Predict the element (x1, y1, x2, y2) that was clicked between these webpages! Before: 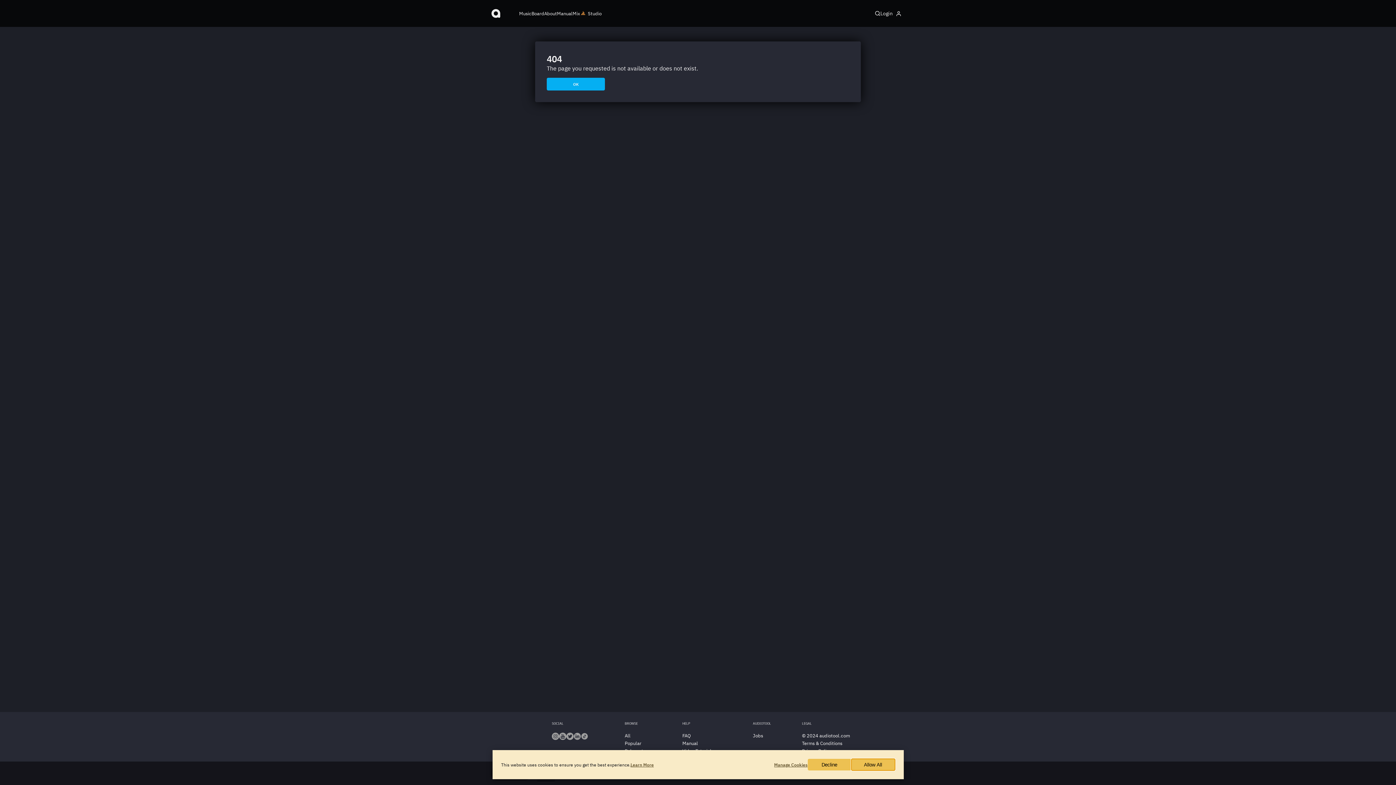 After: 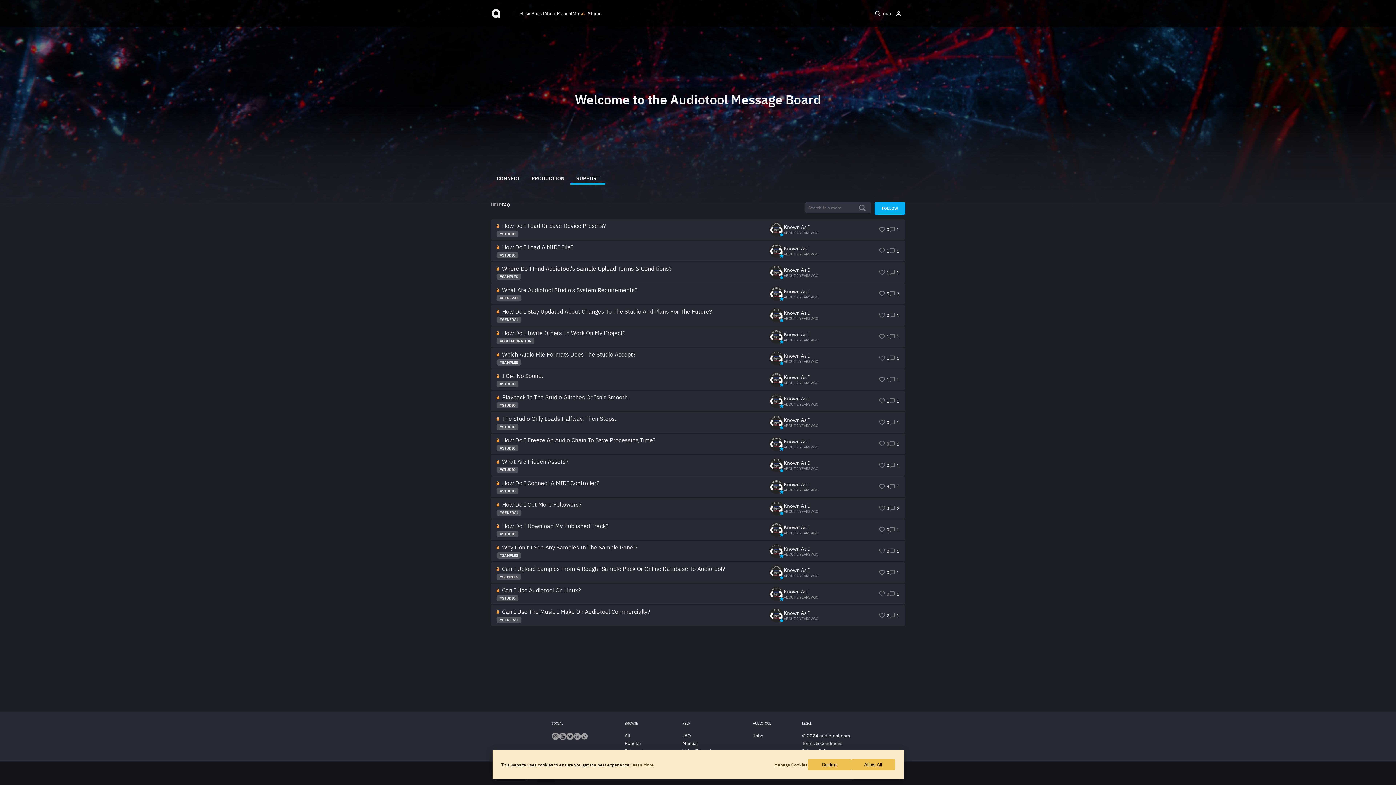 Action: bbox: (682, 733, 690, 739) label: FAQ